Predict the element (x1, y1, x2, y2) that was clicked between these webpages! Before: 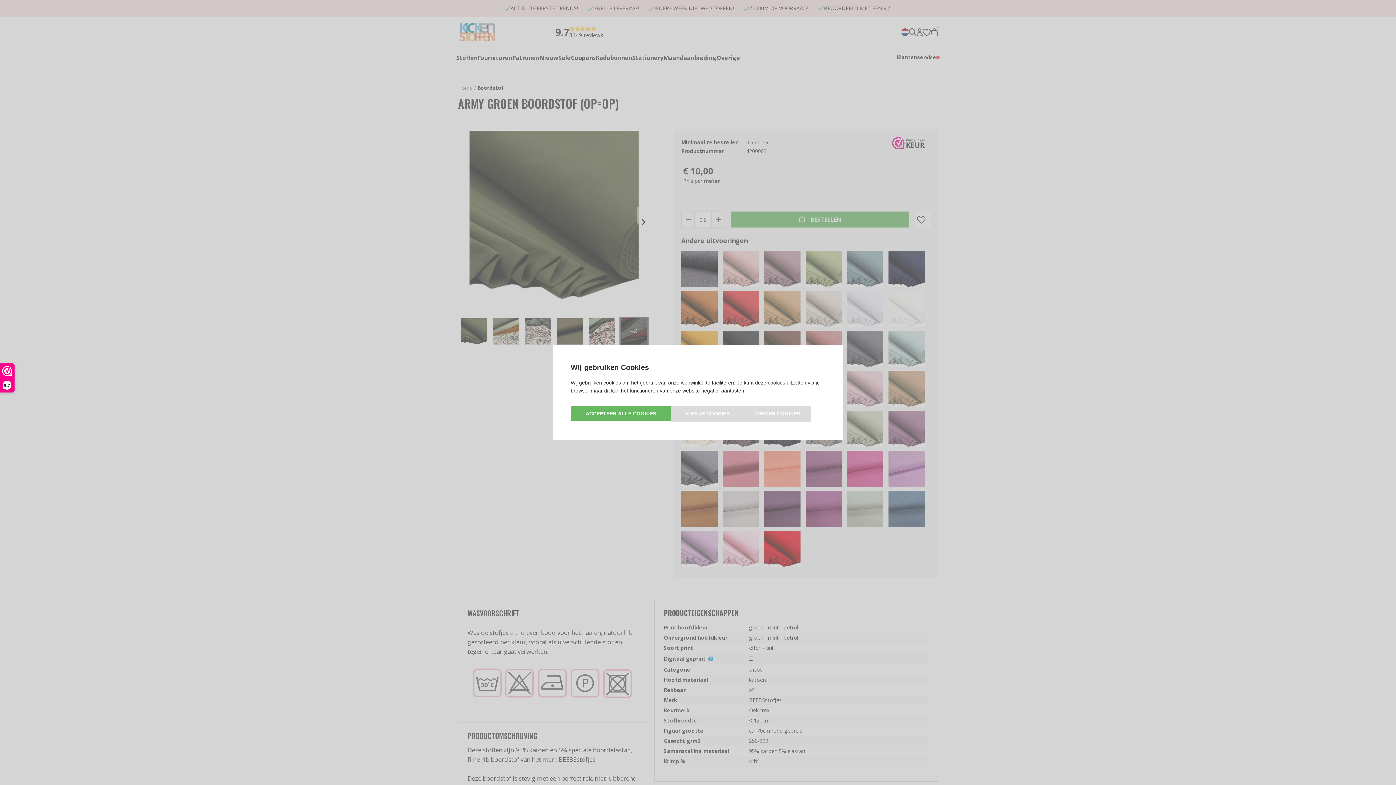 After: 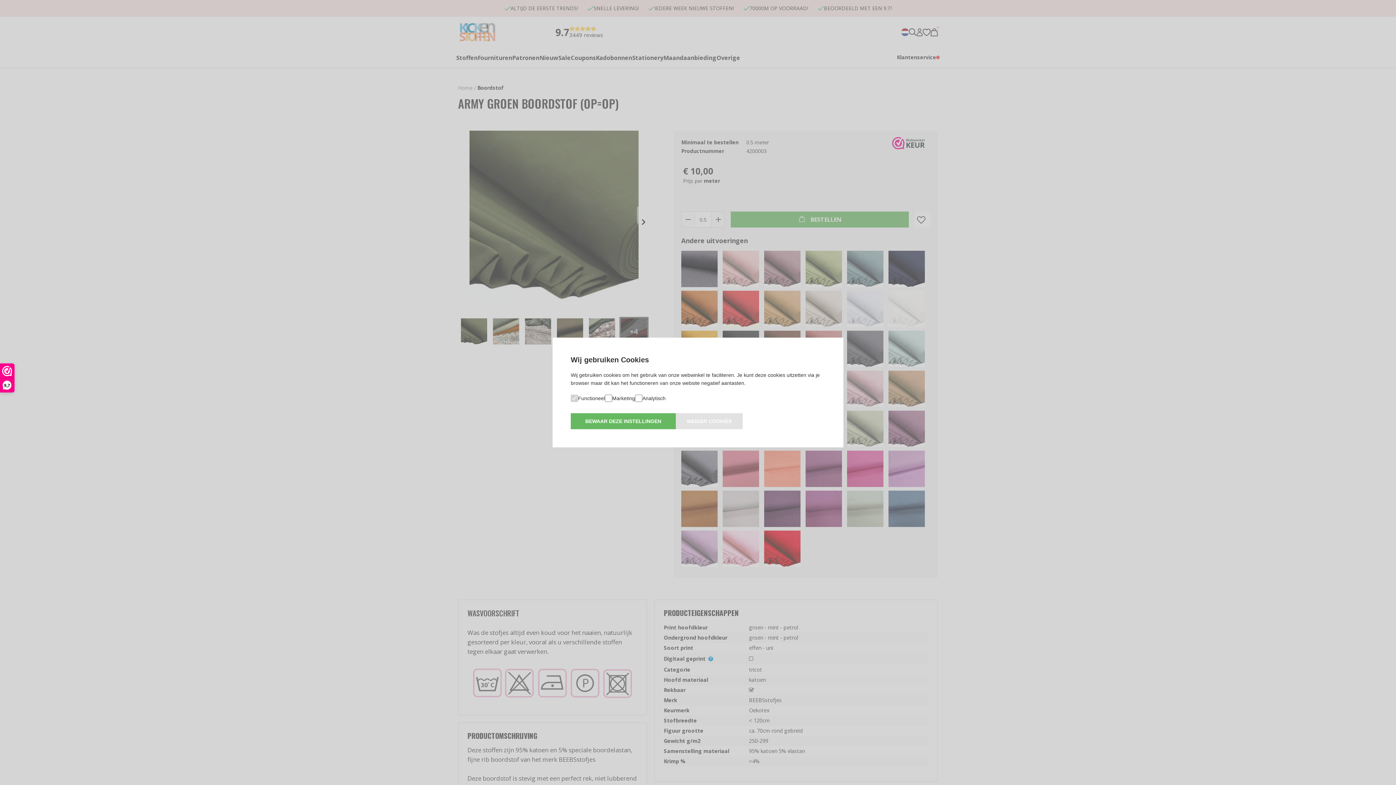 Action: label: KIES JE COOKIES bbox: (671, 405, 744, 421)